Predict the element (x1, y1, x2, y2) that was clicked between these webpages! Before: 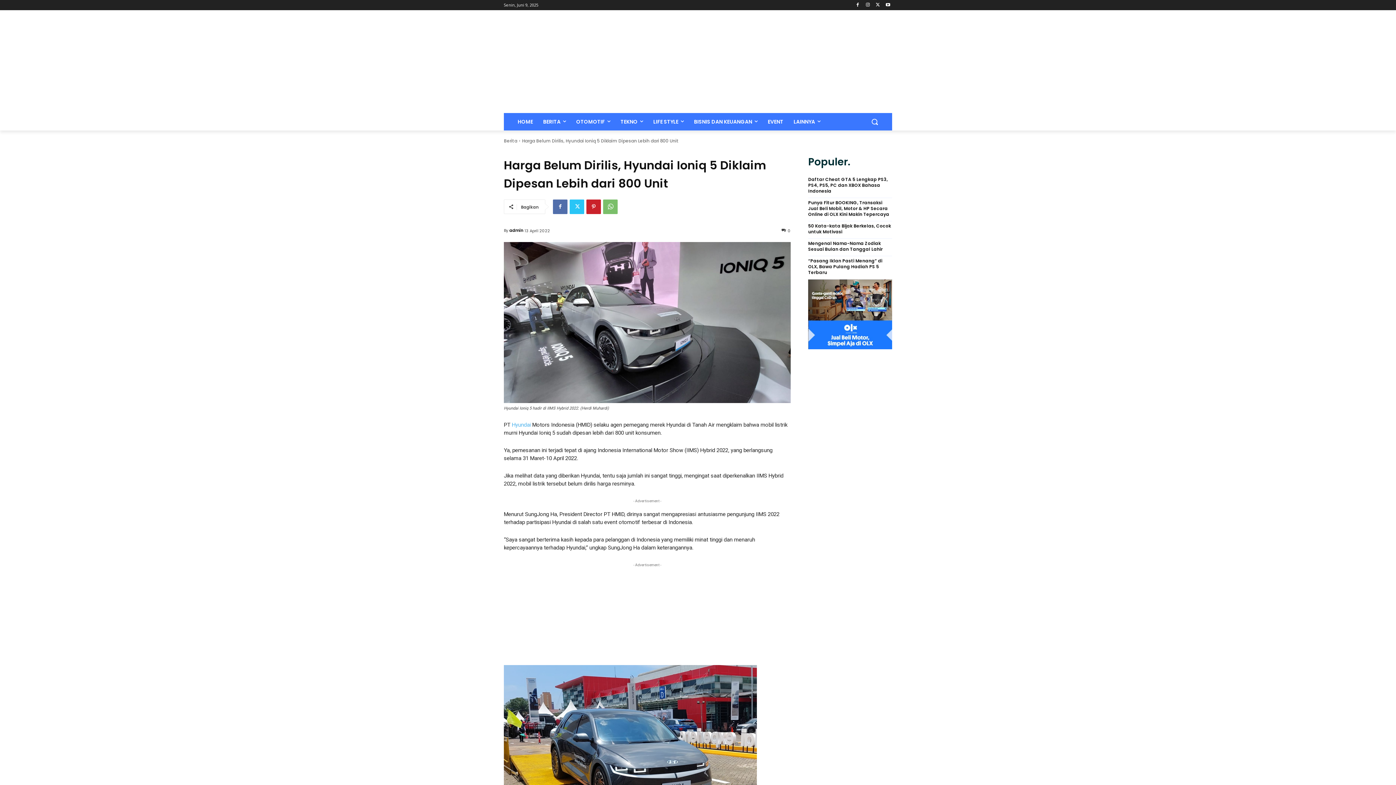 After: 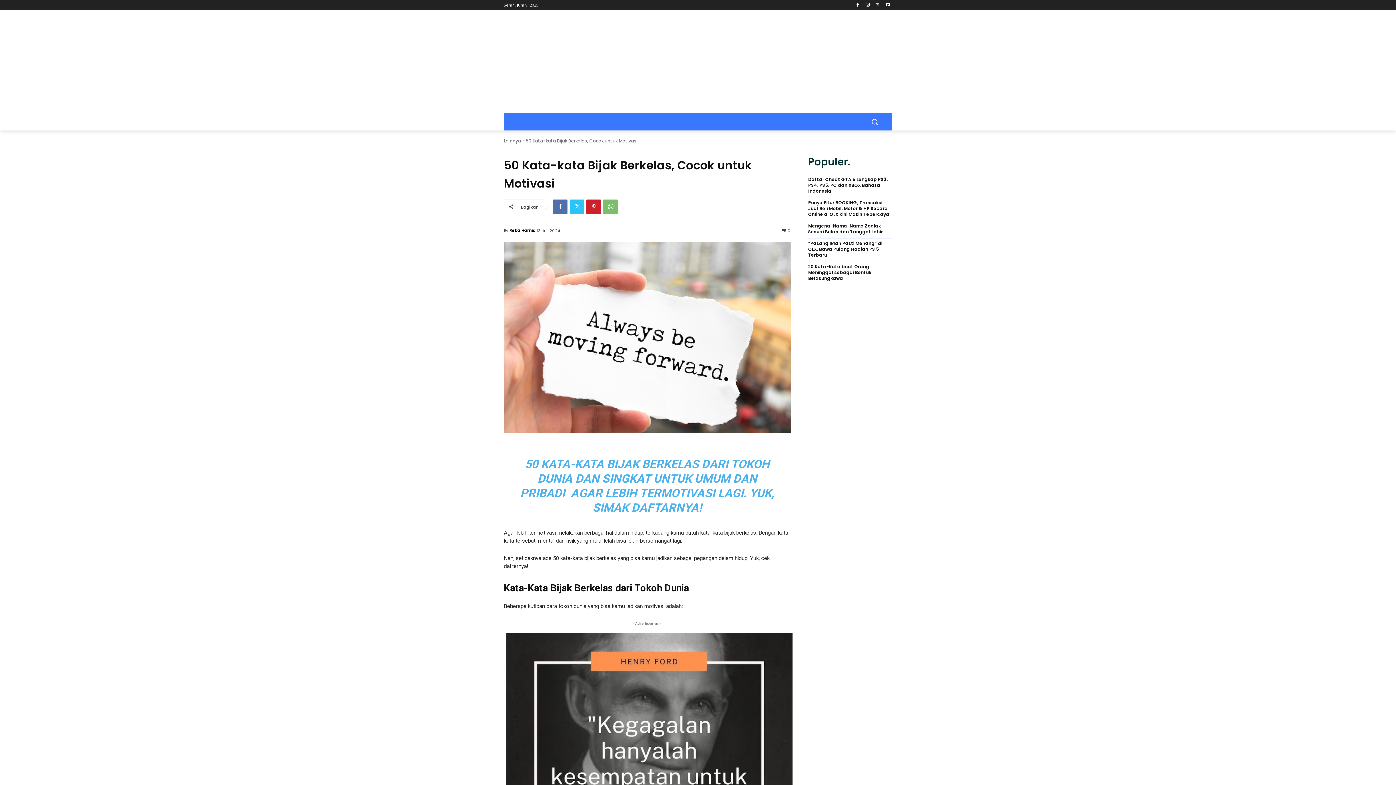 Action: bbox: (808, 223, 892, 234) label: 50 Kata-kata Bijak Berkelas, Cocok untuk Motivasi